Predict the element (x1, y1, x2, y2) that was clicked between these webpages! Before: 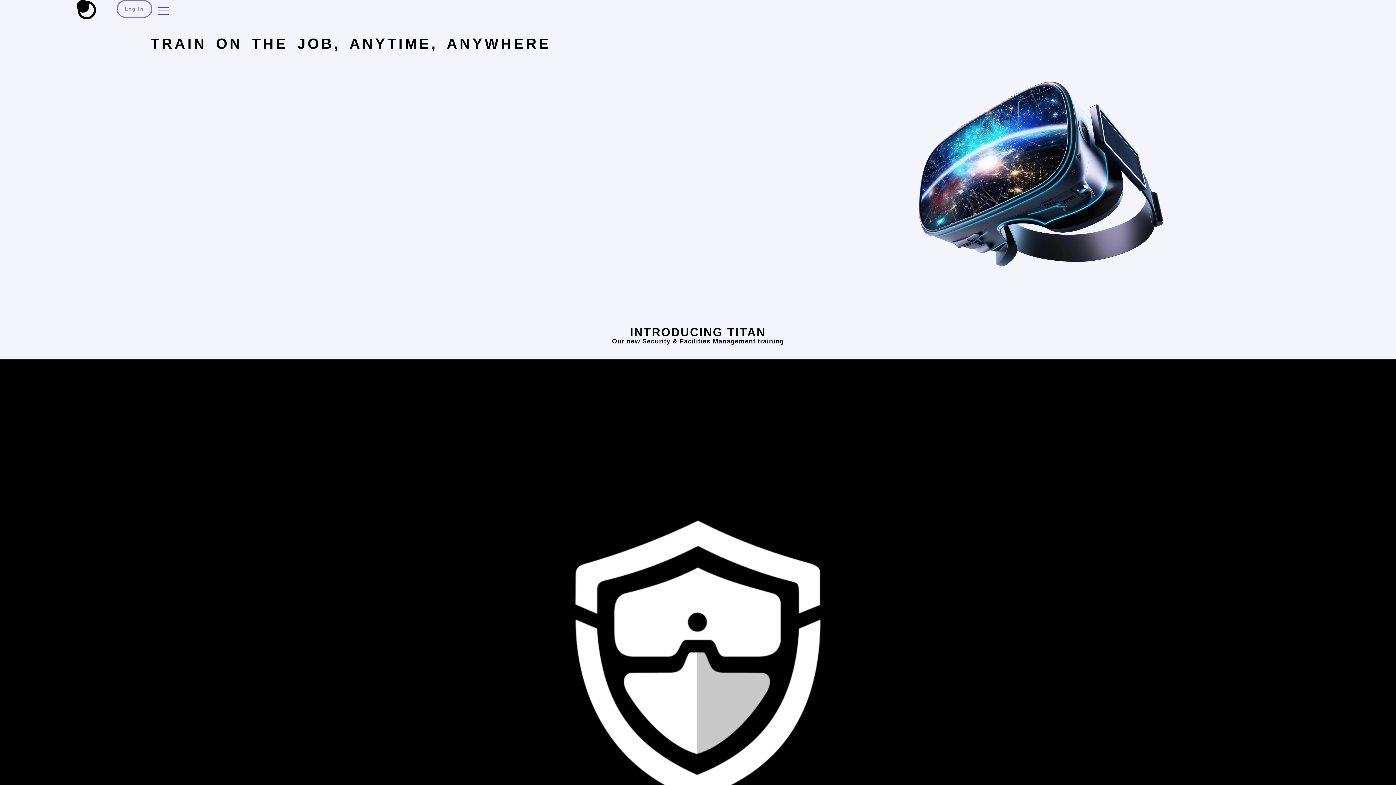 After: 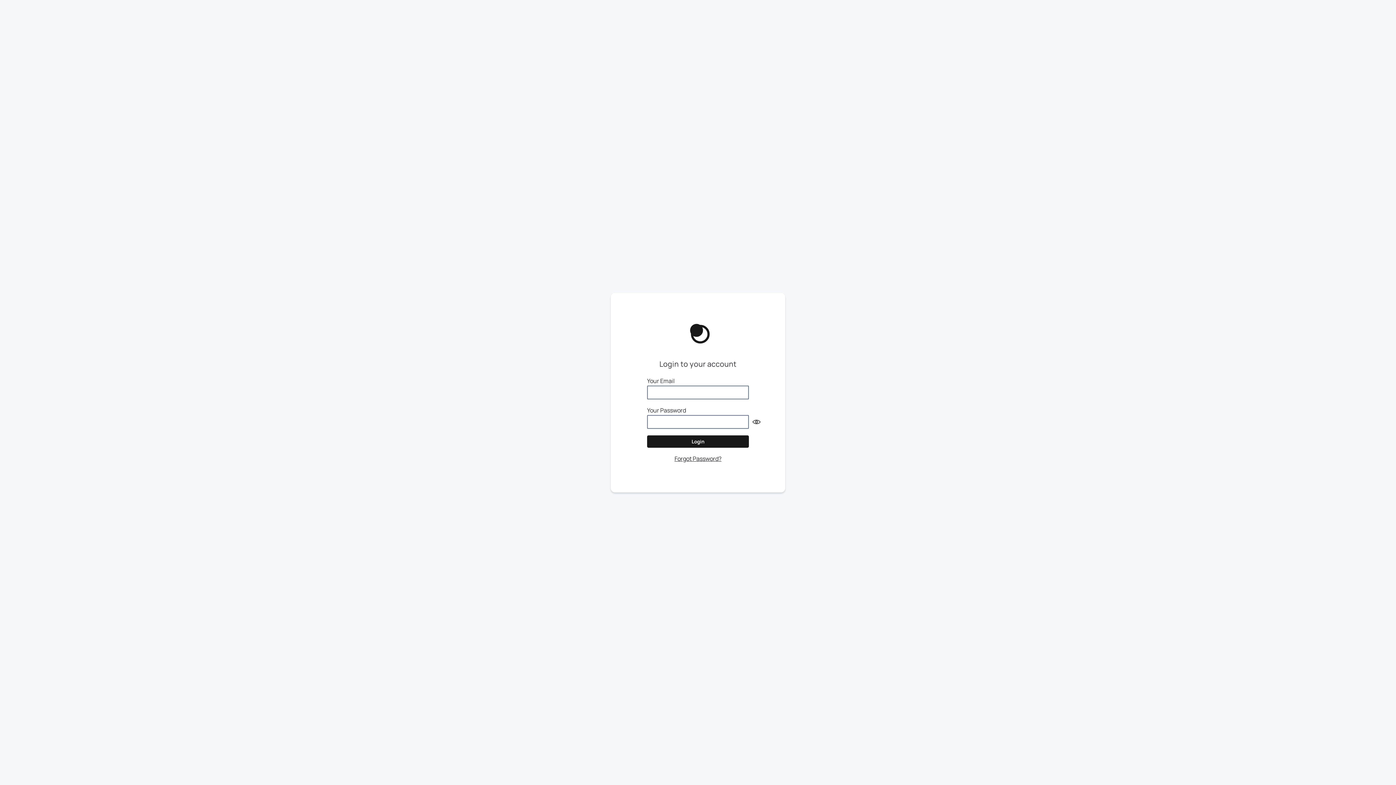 Action: label: Log in bbox: (116, 0, 152, 17)